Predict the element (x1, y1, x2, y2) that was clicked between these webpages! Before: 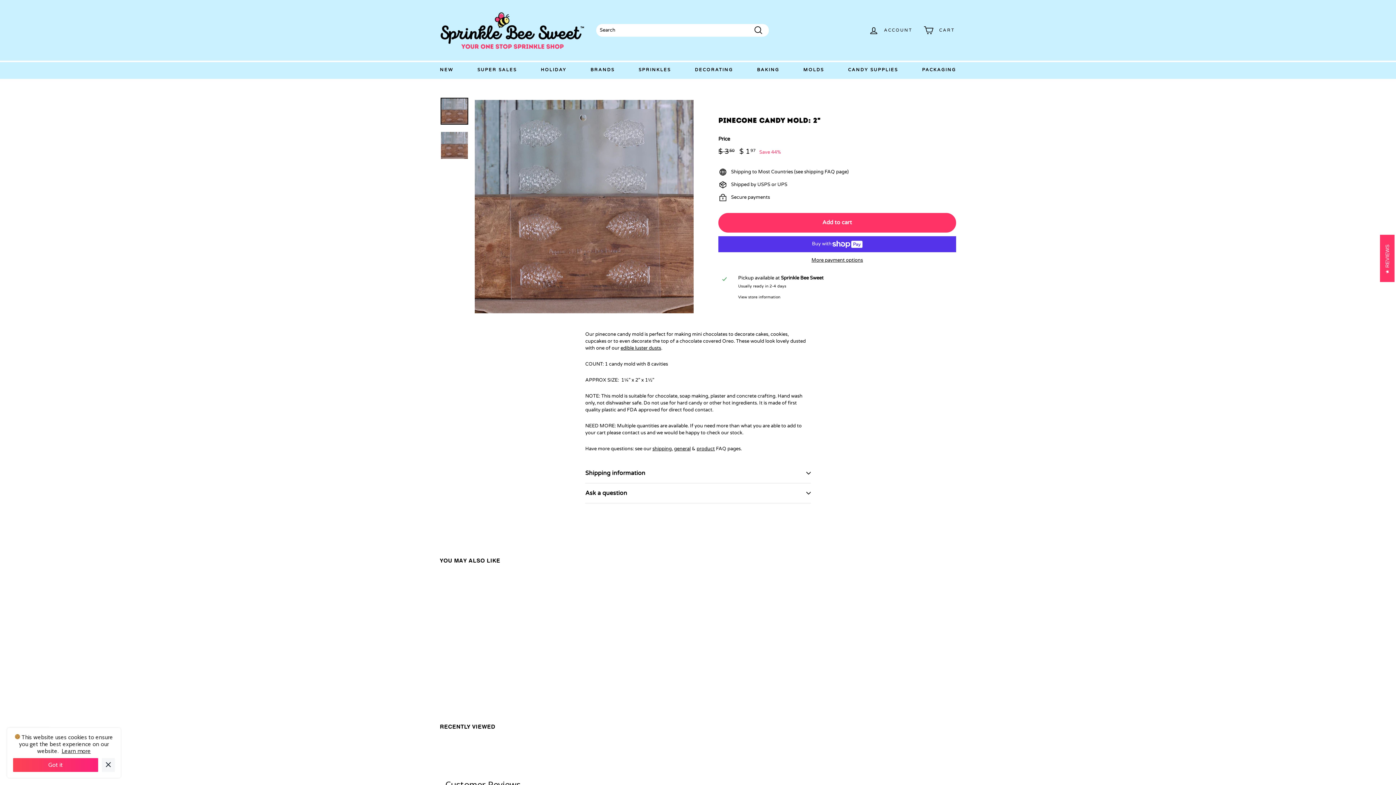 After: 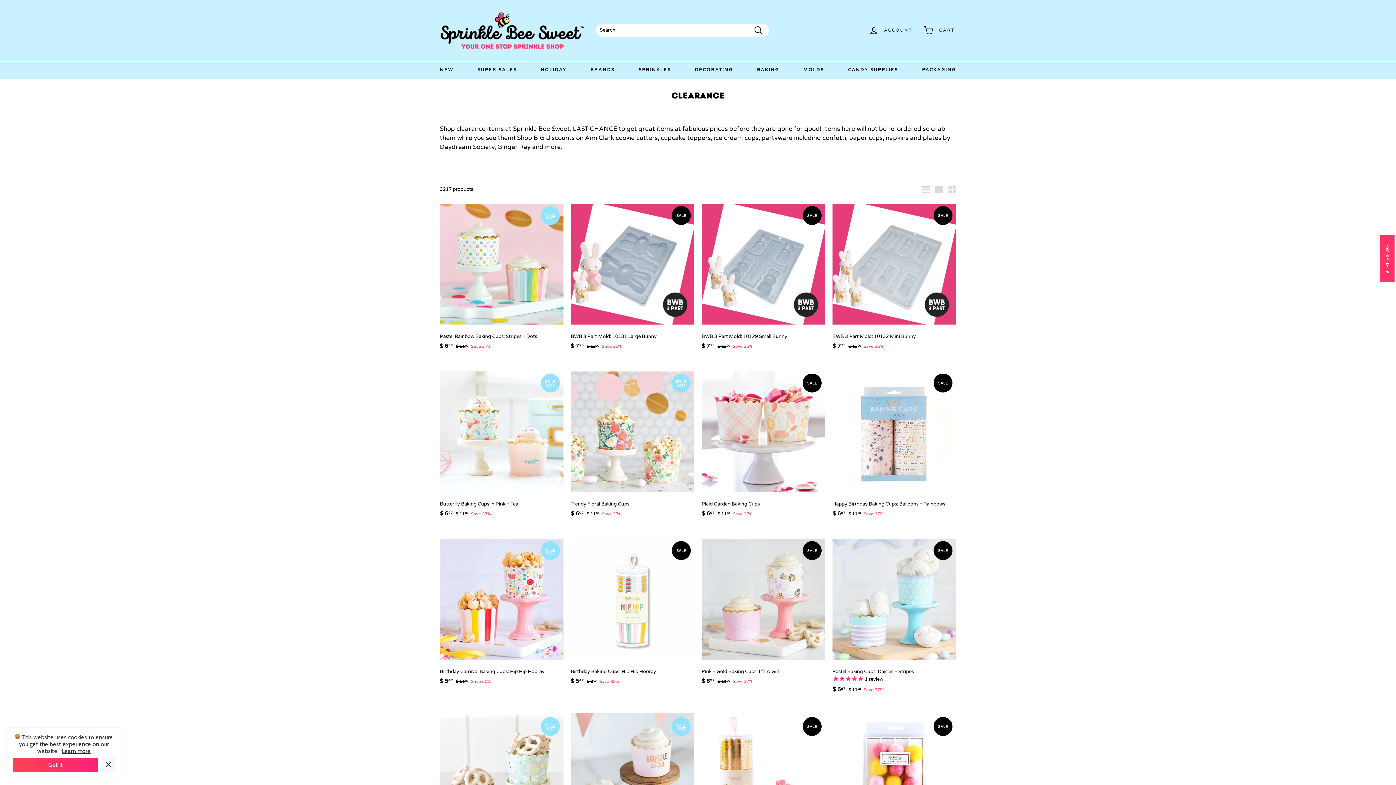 Action: label: SUPER SALES bbox: (471, 60, 522, 78)